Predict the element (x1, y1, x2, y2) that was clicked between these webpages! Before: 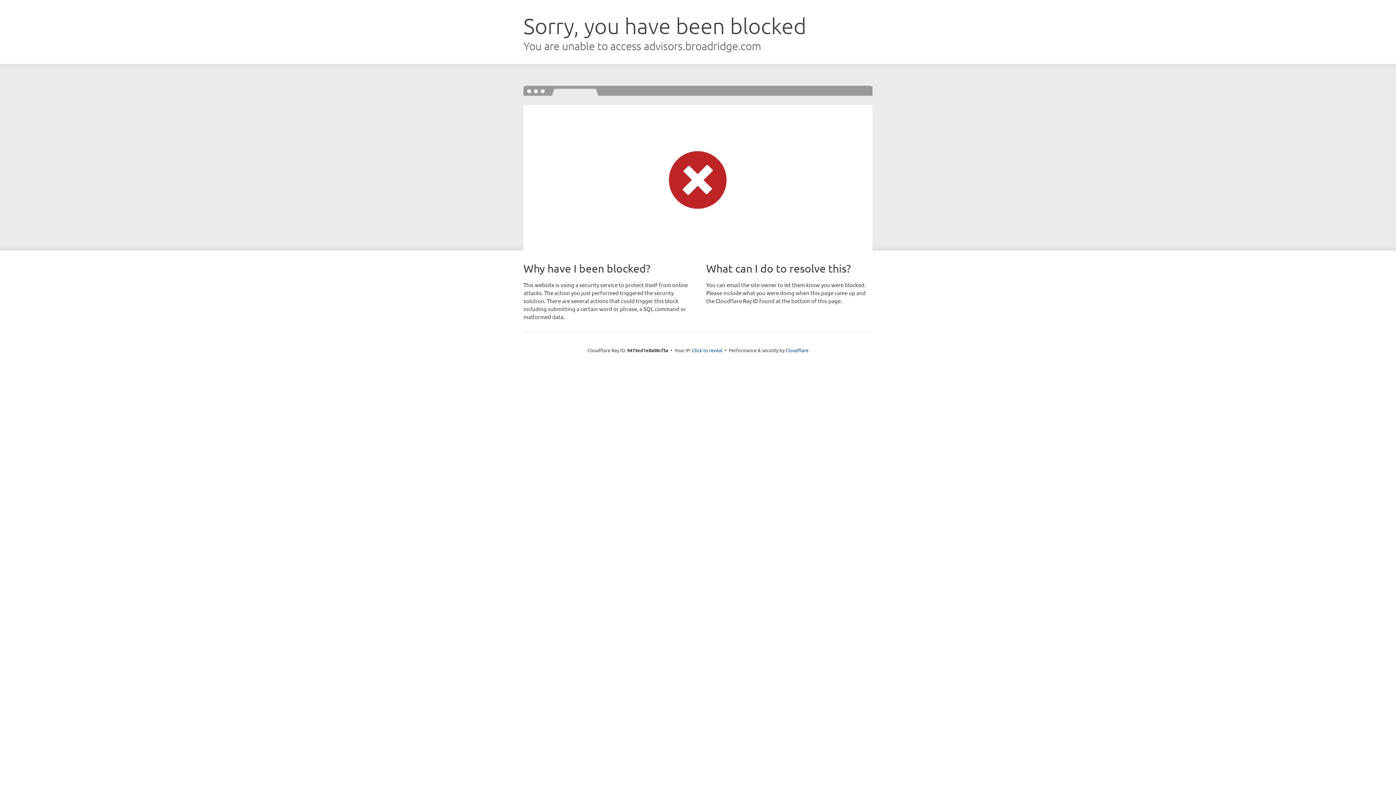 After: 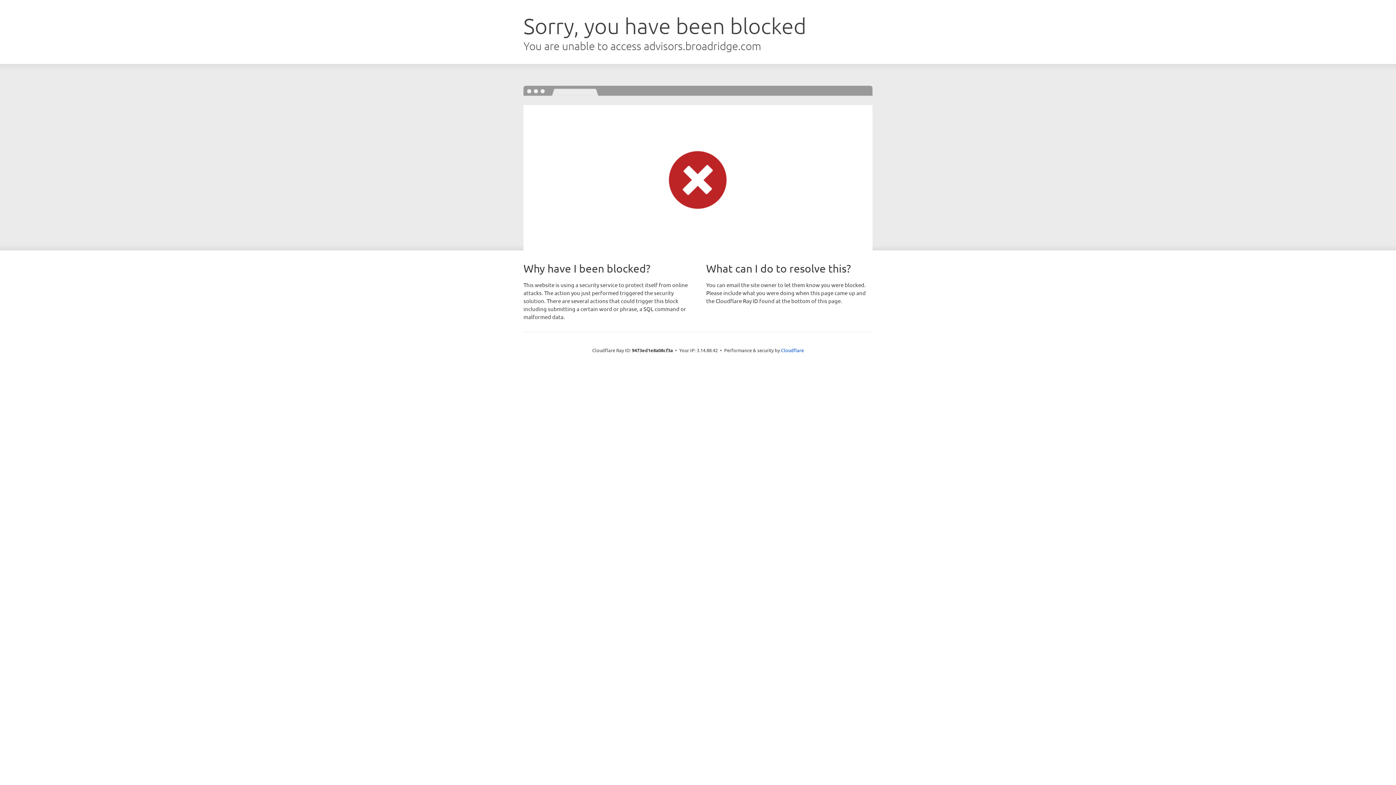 Action: bbox: (692, 346, 722, 353) label: Click to reveal